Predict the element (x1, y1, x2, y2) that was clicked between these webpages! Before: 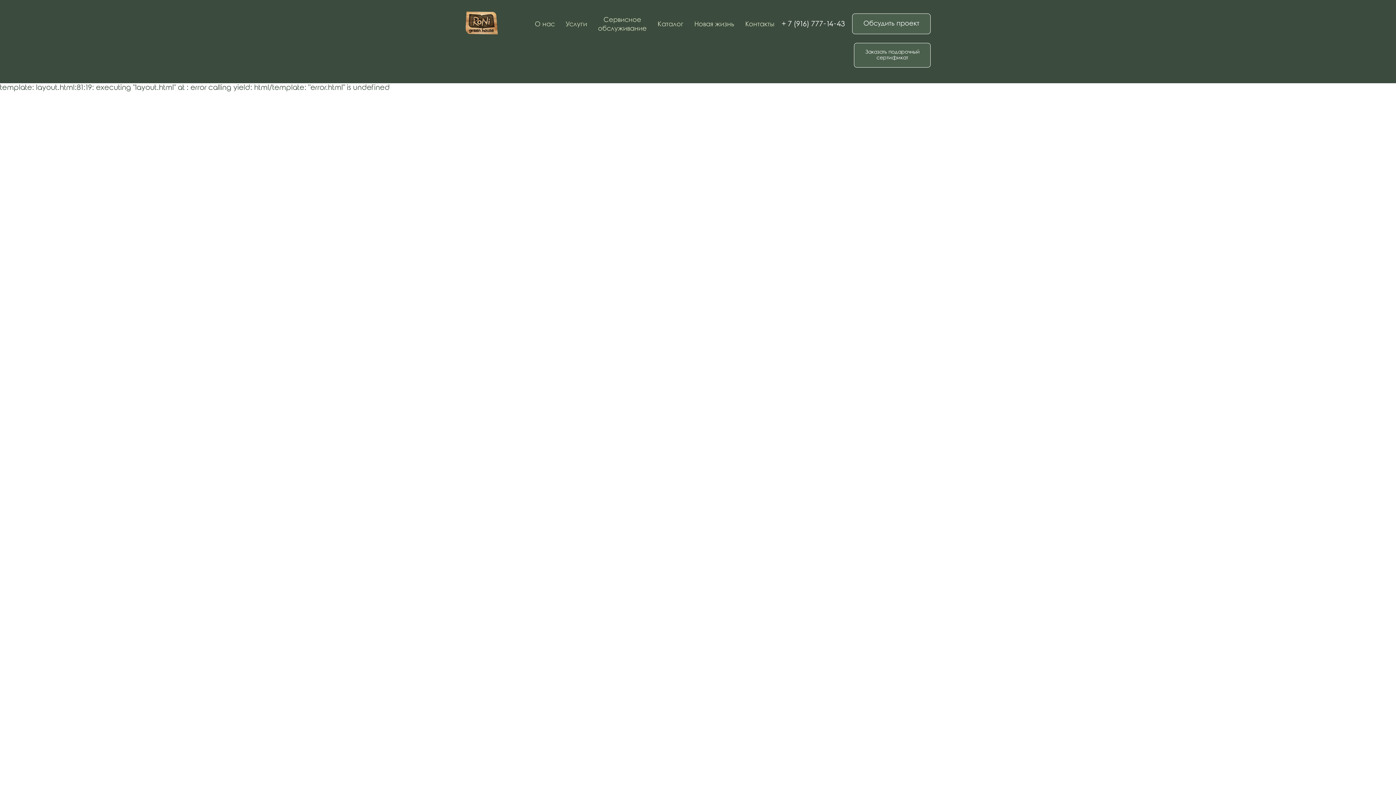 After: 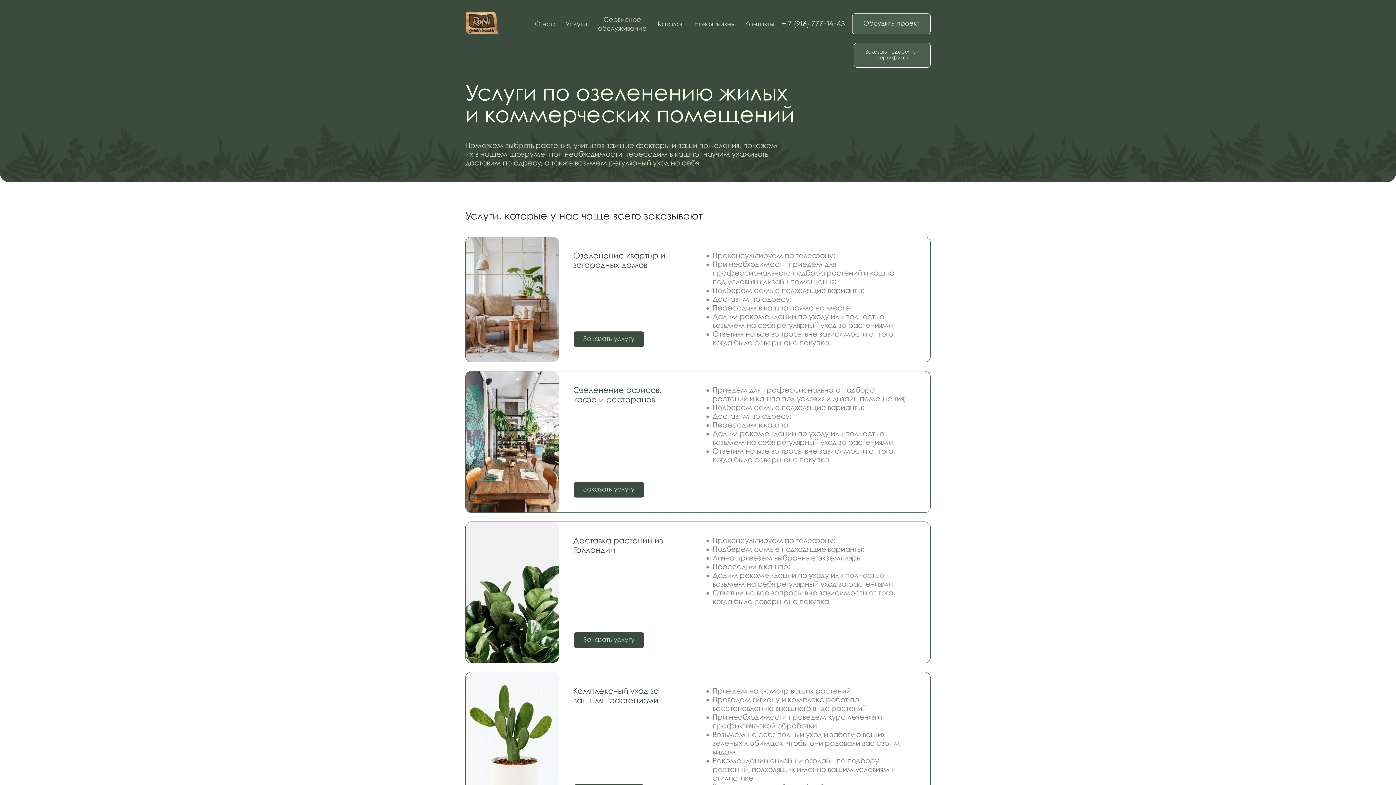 Action: bbox: (565, 20, 587, 27) label: Услуги